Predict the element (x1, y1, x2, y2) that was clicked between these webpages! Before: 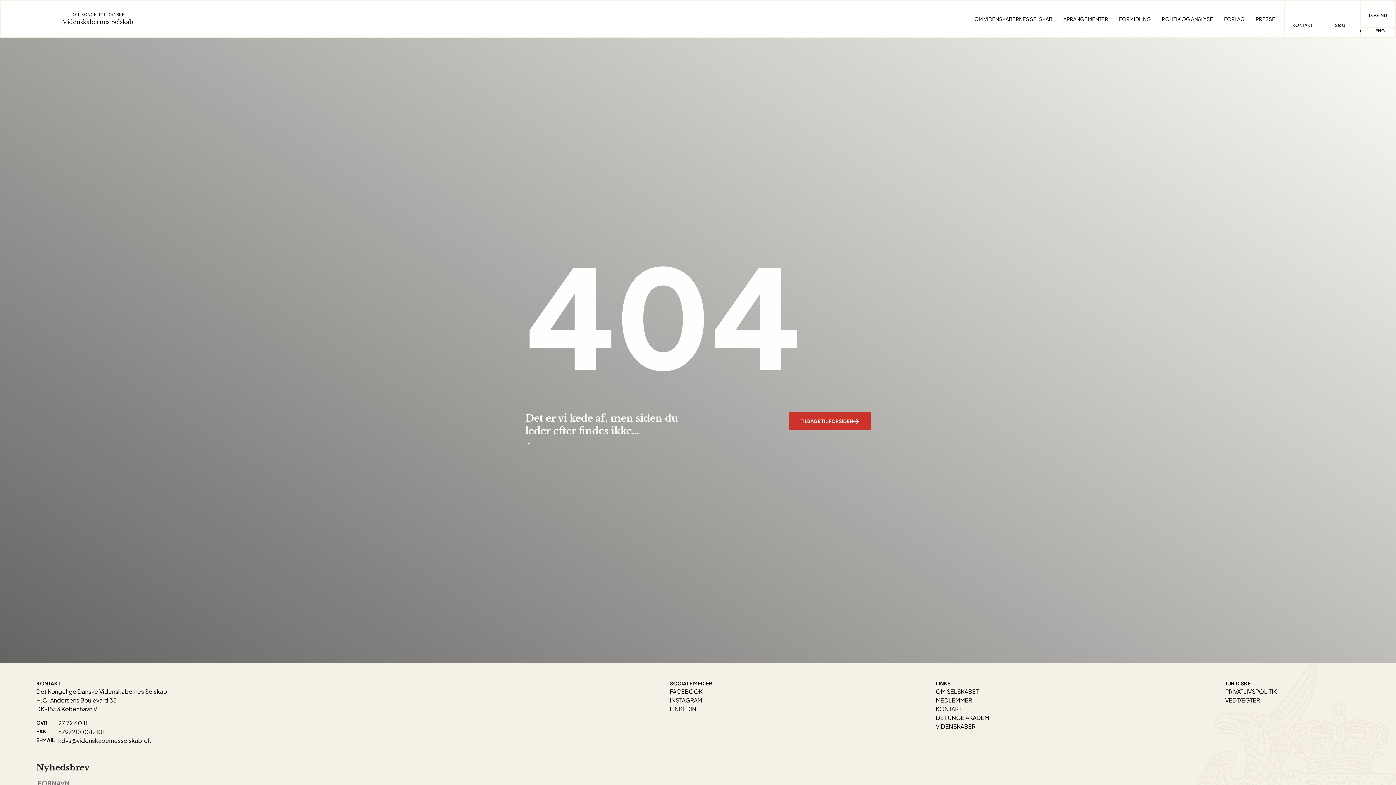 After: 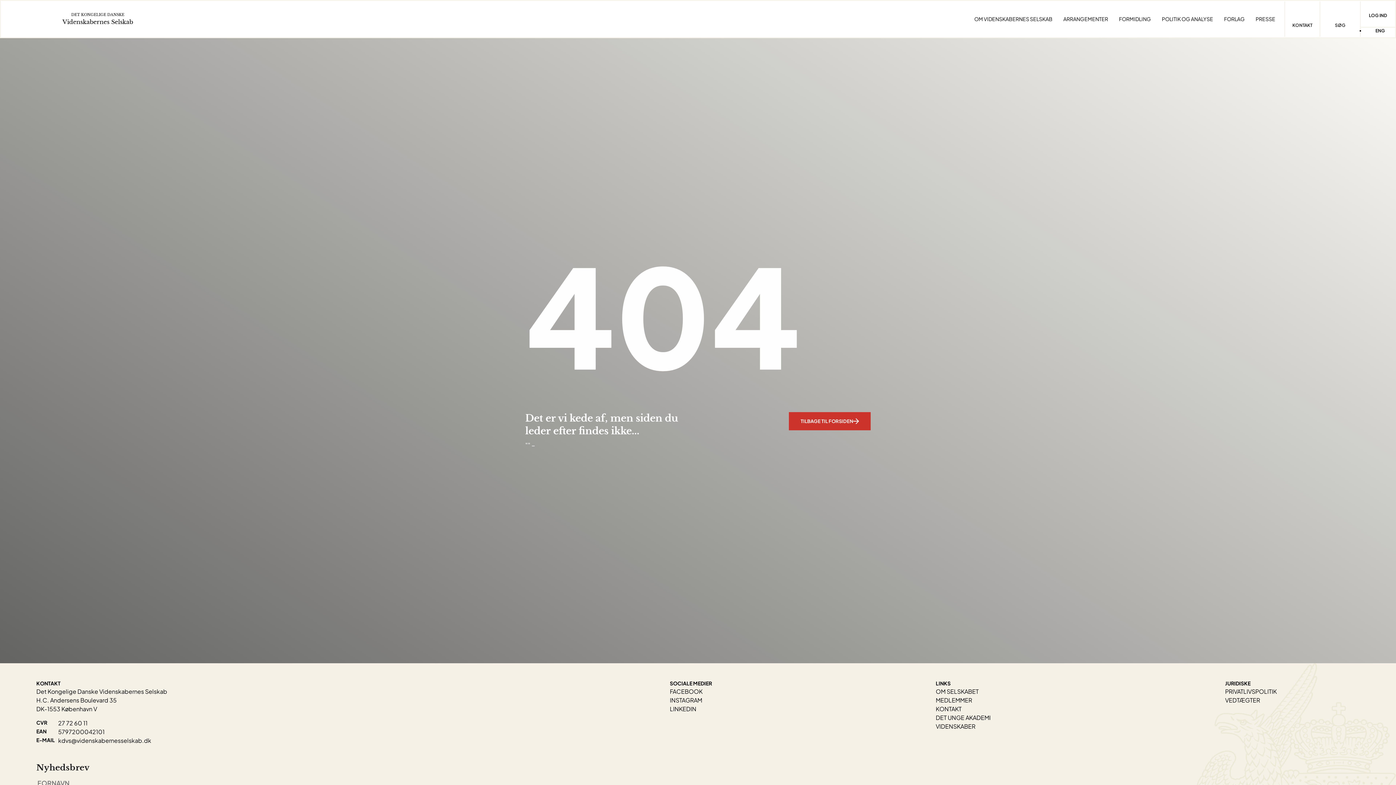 Action: bbox: (58, 736, 151, 745) label: kdvs@videnskabernesselskab.dk